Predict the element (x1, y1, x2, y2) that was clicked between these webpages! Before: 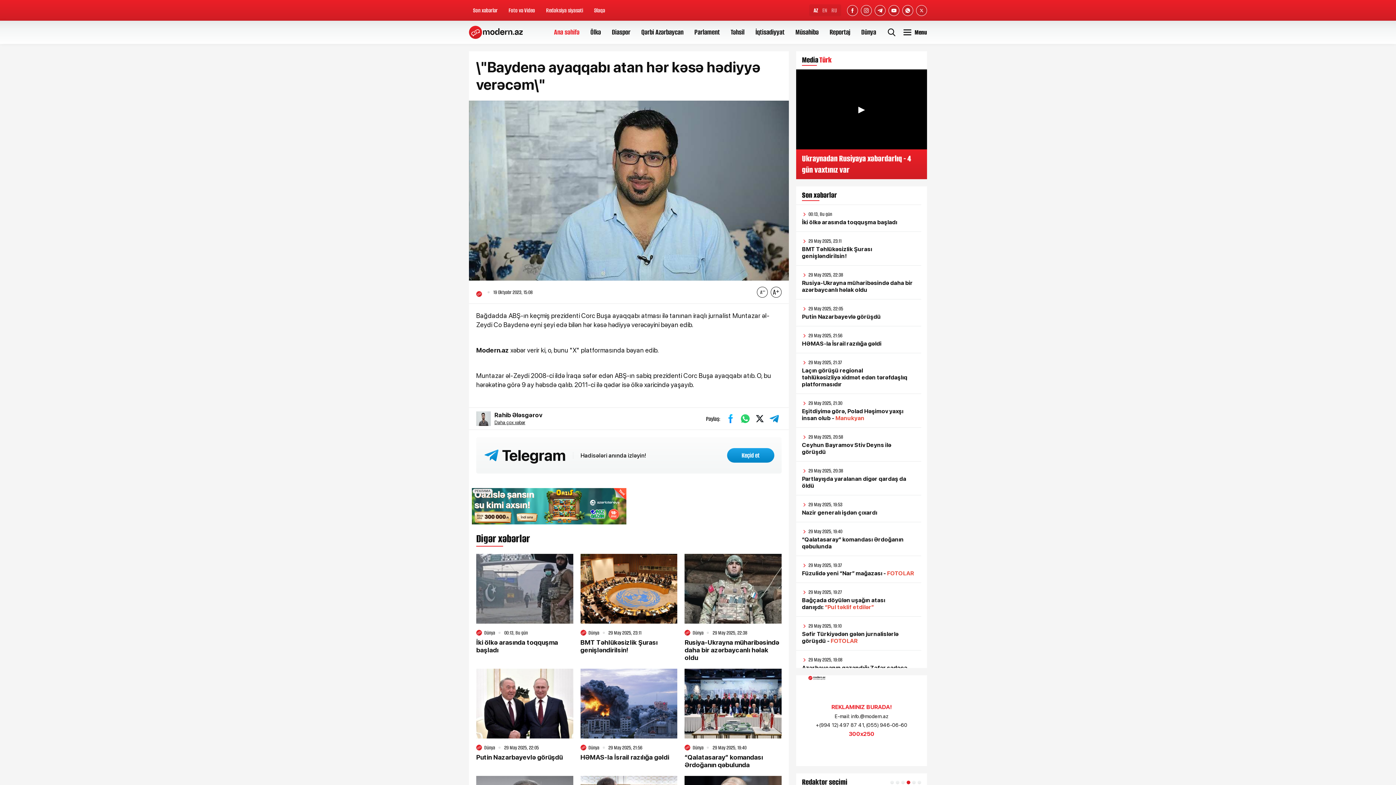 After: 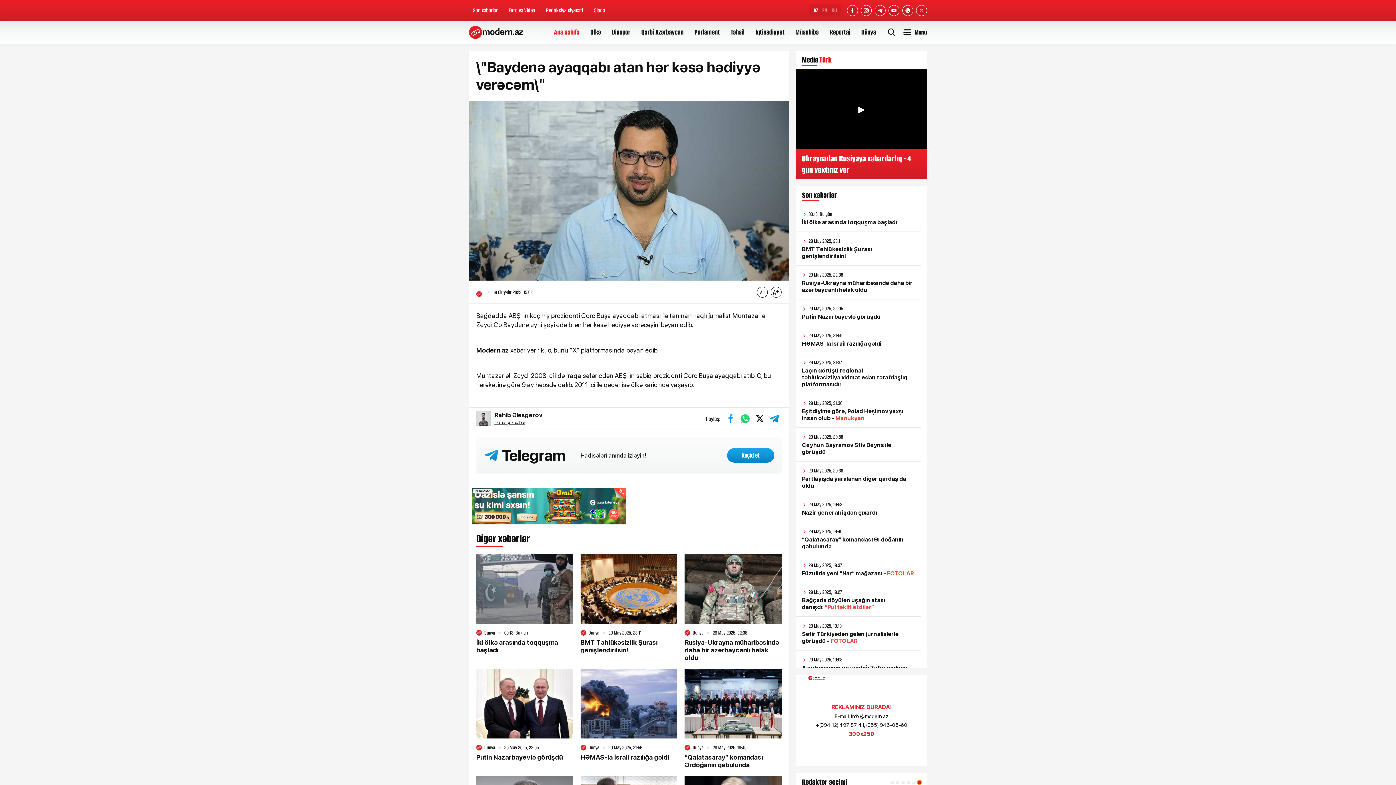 Action: label: Go to slide 6 bbox: (917, 781, 921, 784)